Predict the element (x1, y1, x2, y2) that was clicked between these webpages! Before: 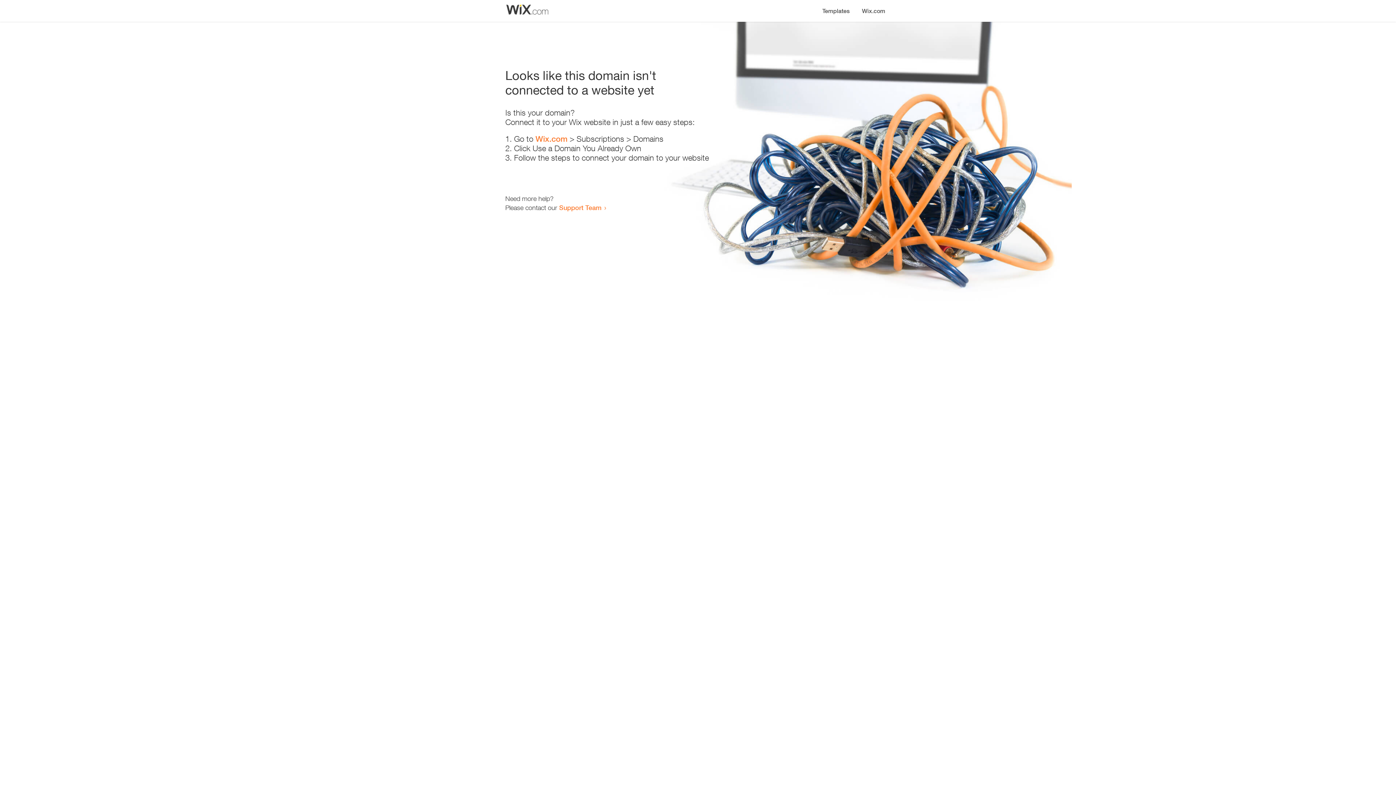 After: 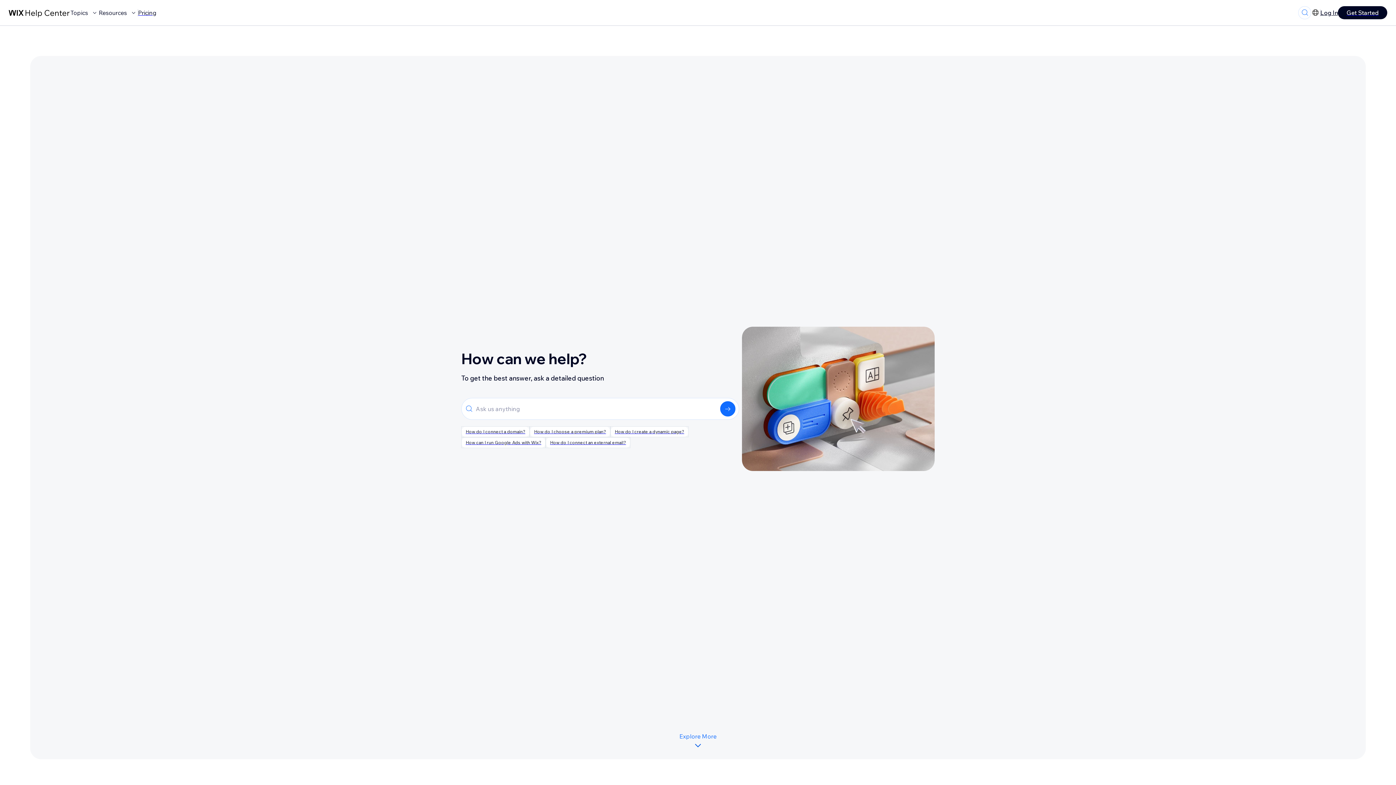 Action: label: Support Team bbox: (559, 203, 601, 211)